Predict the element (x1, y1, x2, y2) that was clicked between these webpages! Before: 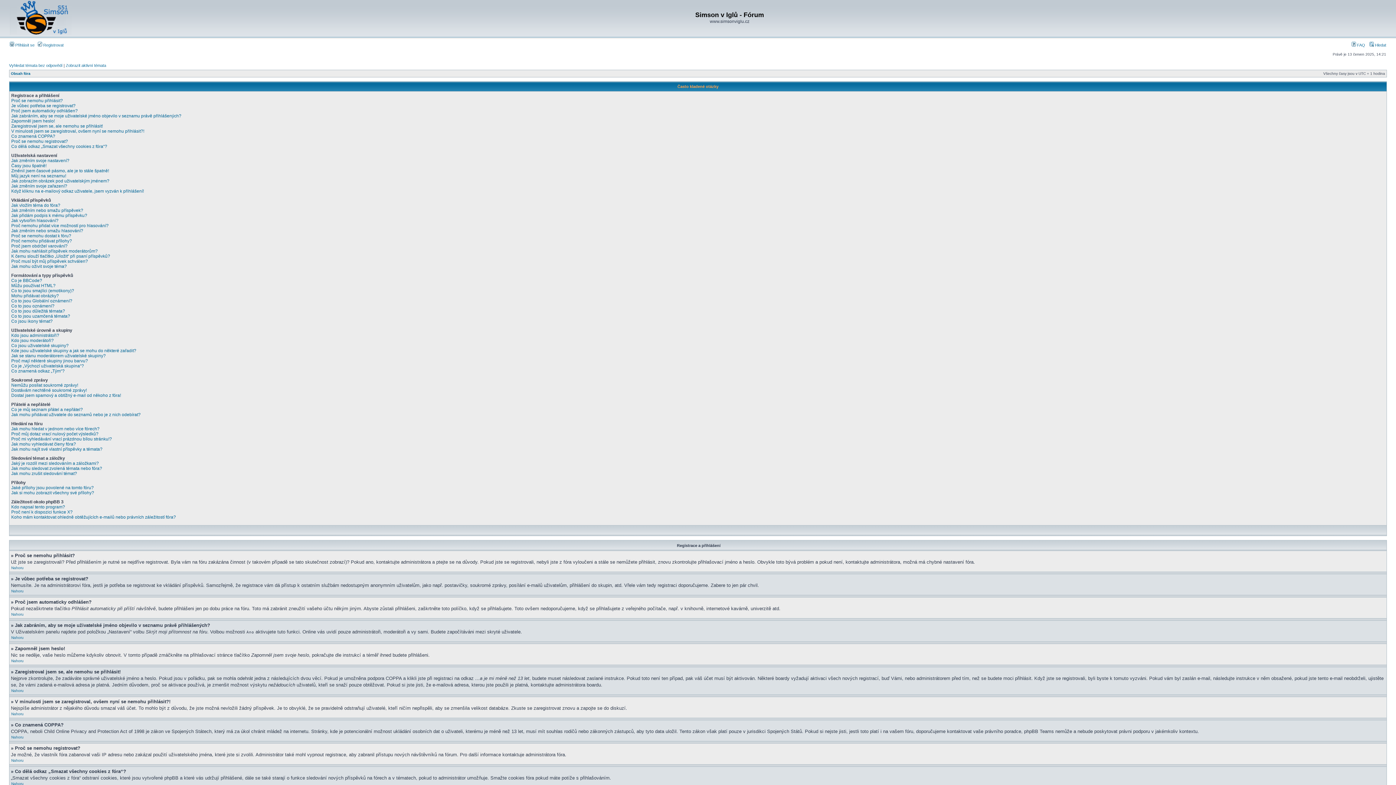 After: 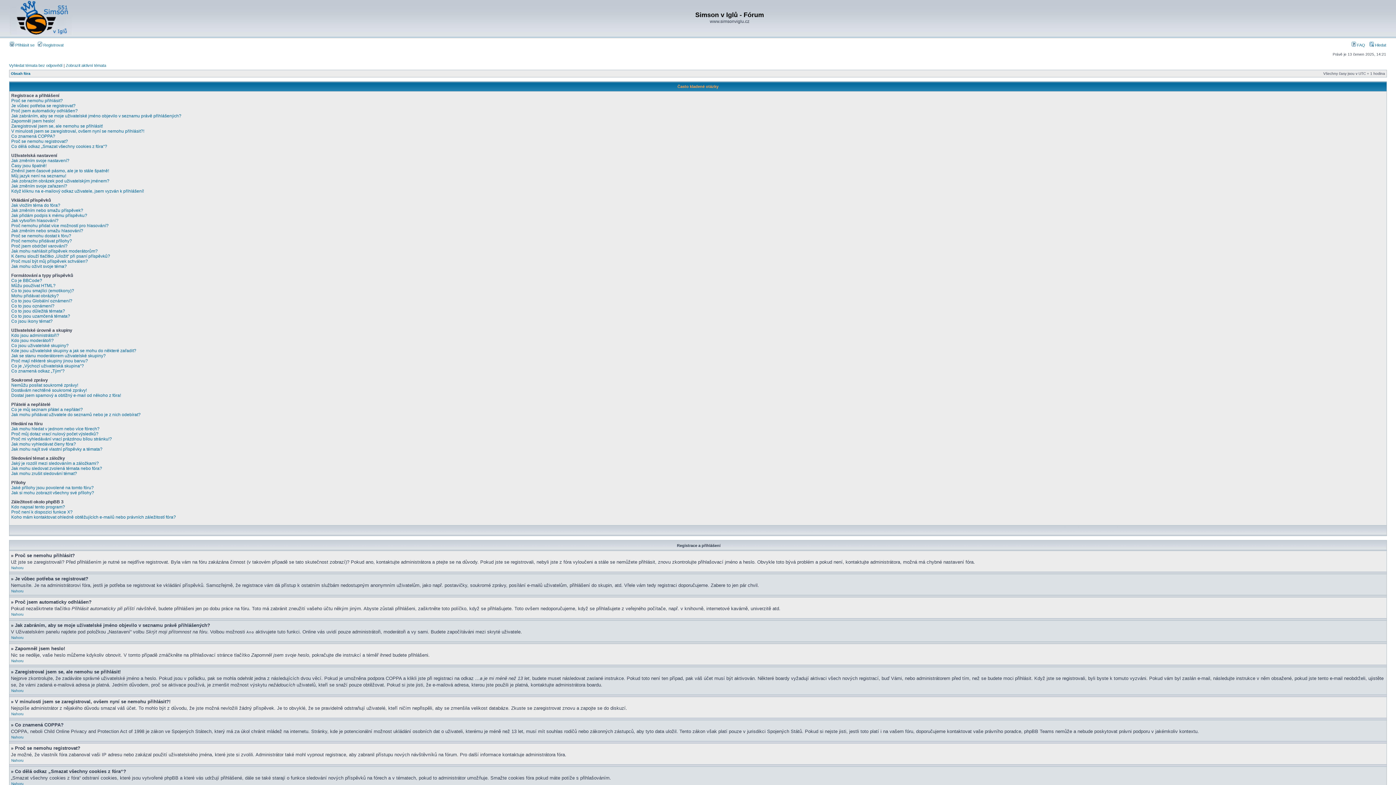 Action: bbox: (1352, 42, 1365, 47) label:  FAQ